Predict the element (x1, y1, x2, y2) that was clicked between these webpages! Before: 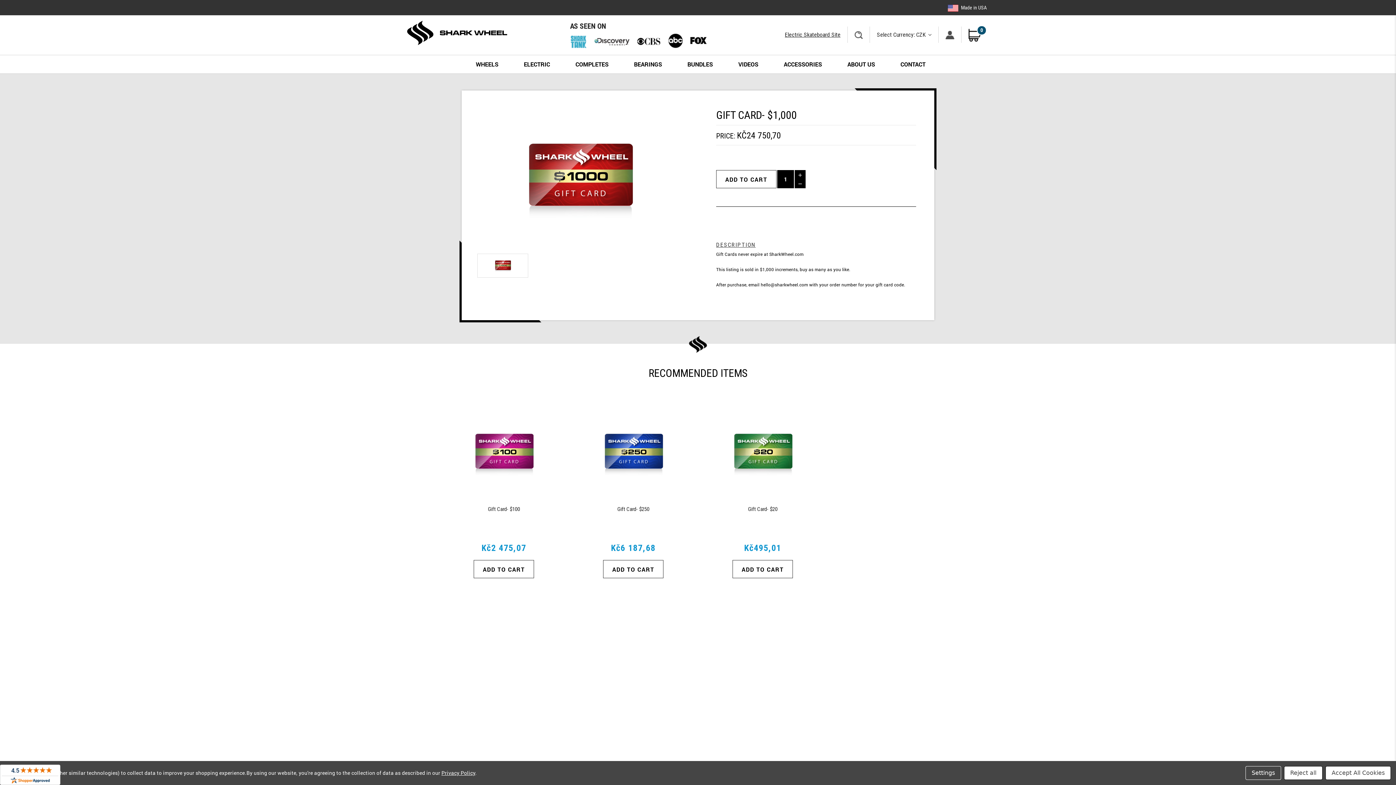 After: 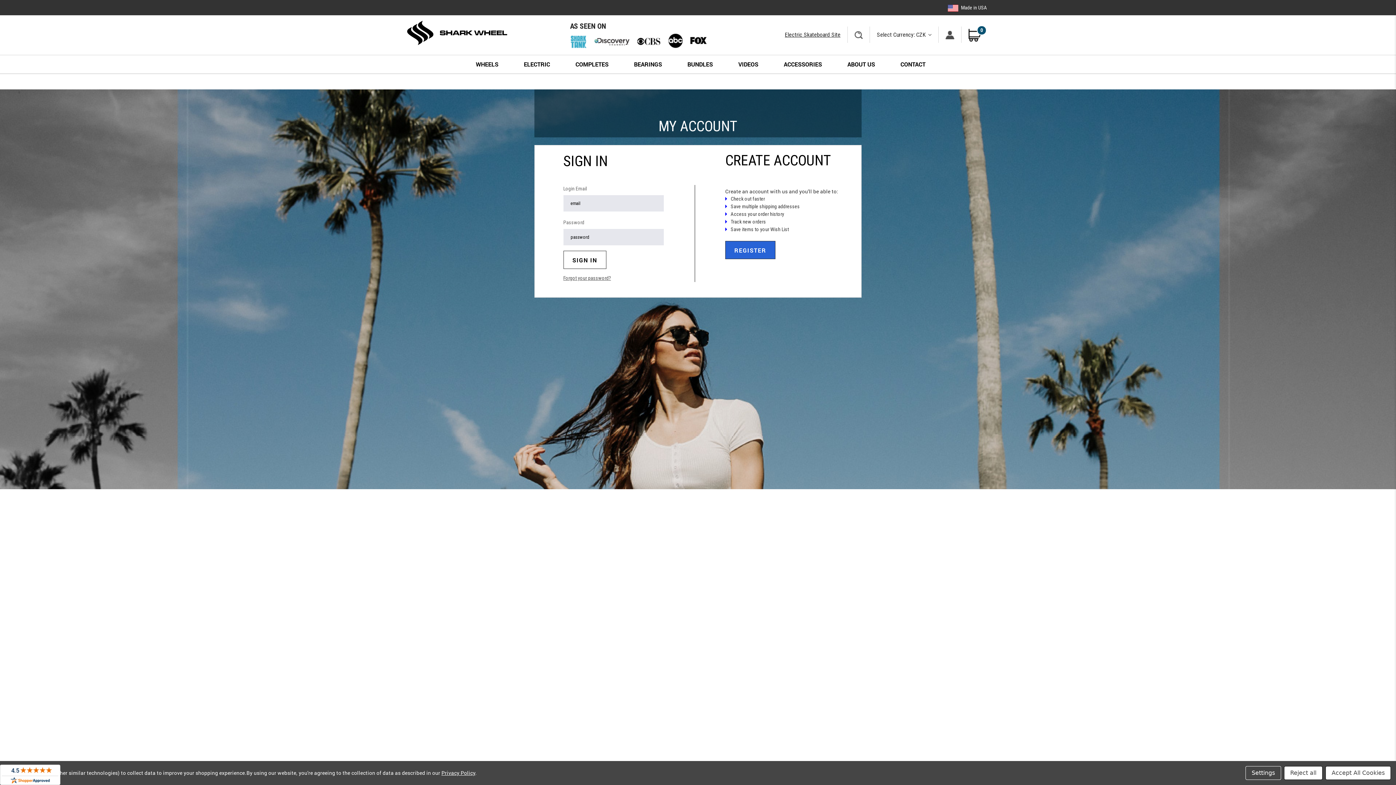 Action: bbox: (938, 26, 961, 42) label: Sign in